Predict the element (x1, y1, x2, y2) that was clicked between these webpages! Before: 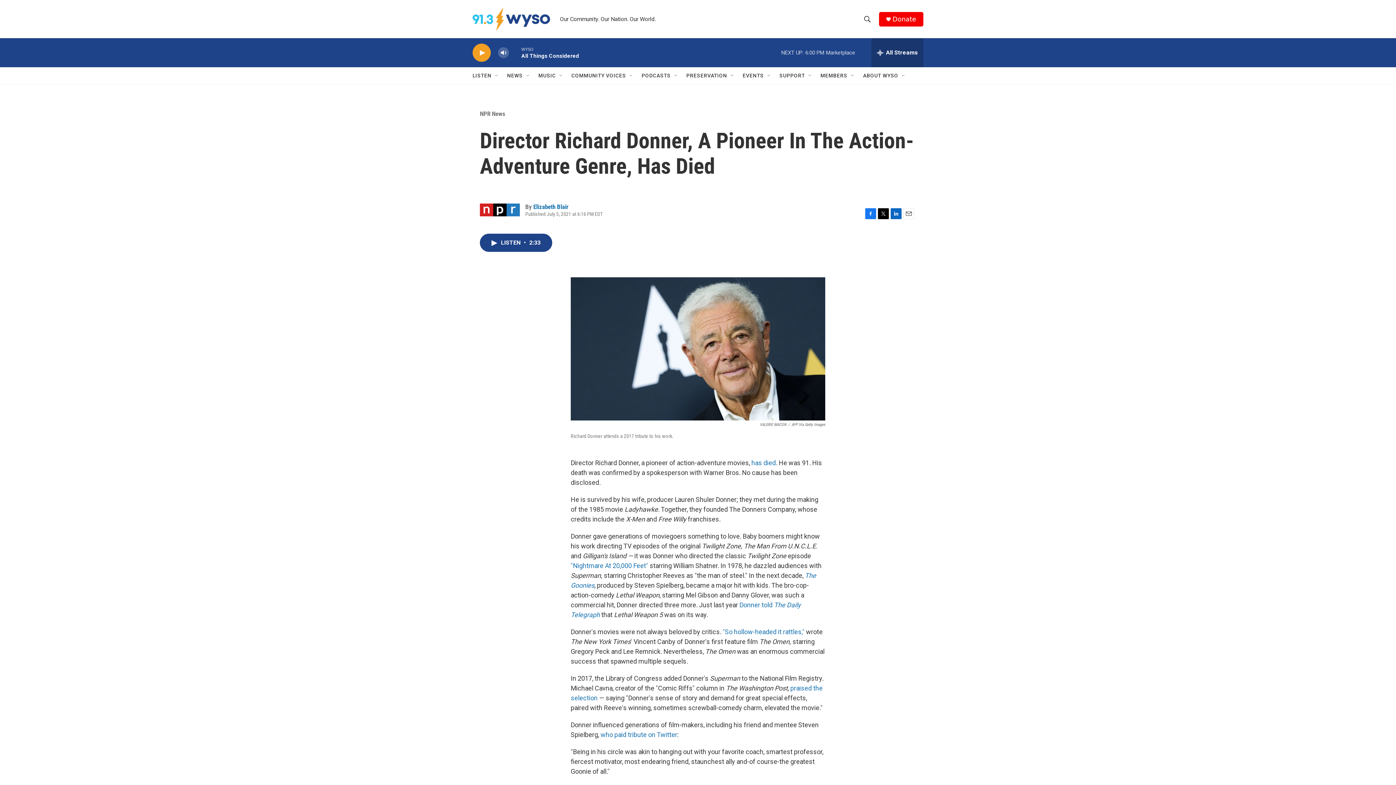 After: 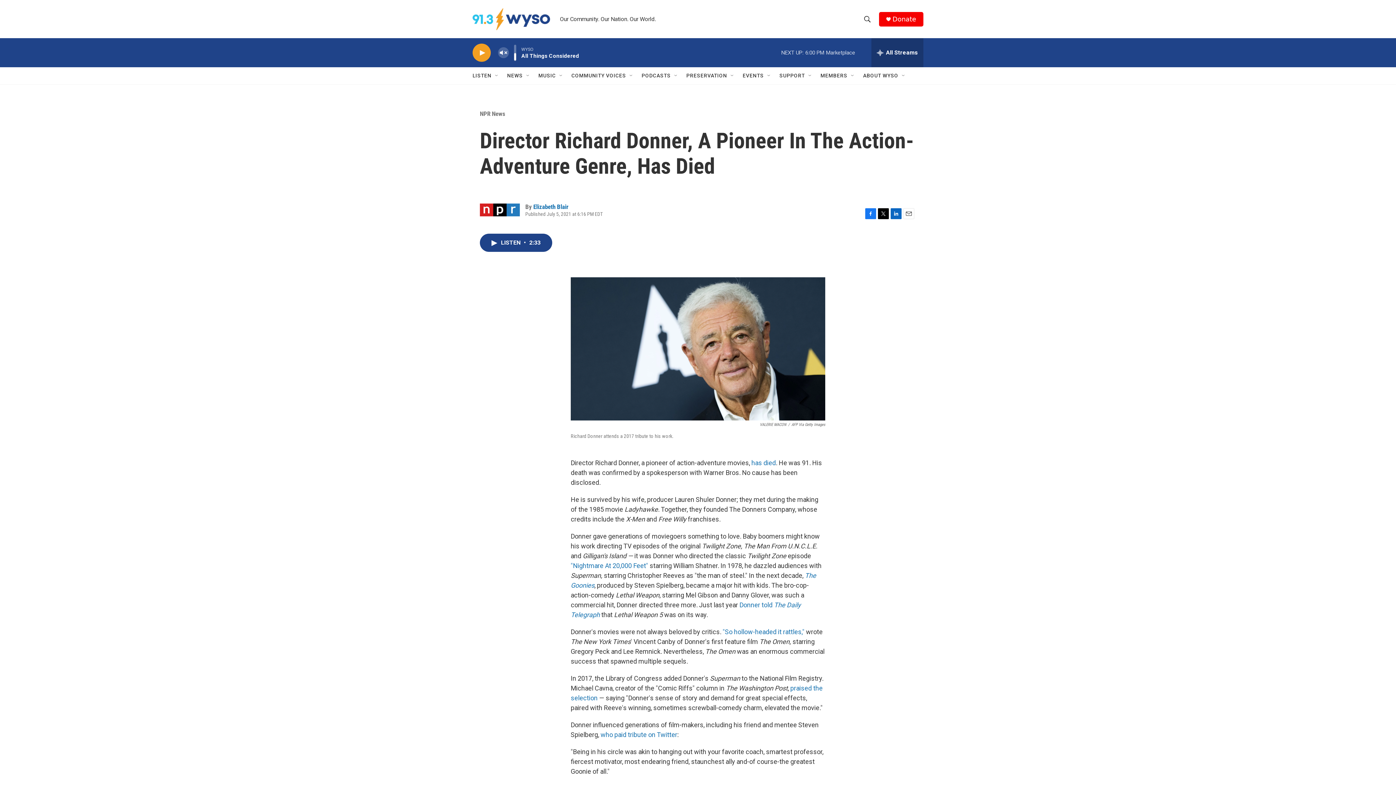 Action: label: volume bbox: (497, 44, 509, 60)